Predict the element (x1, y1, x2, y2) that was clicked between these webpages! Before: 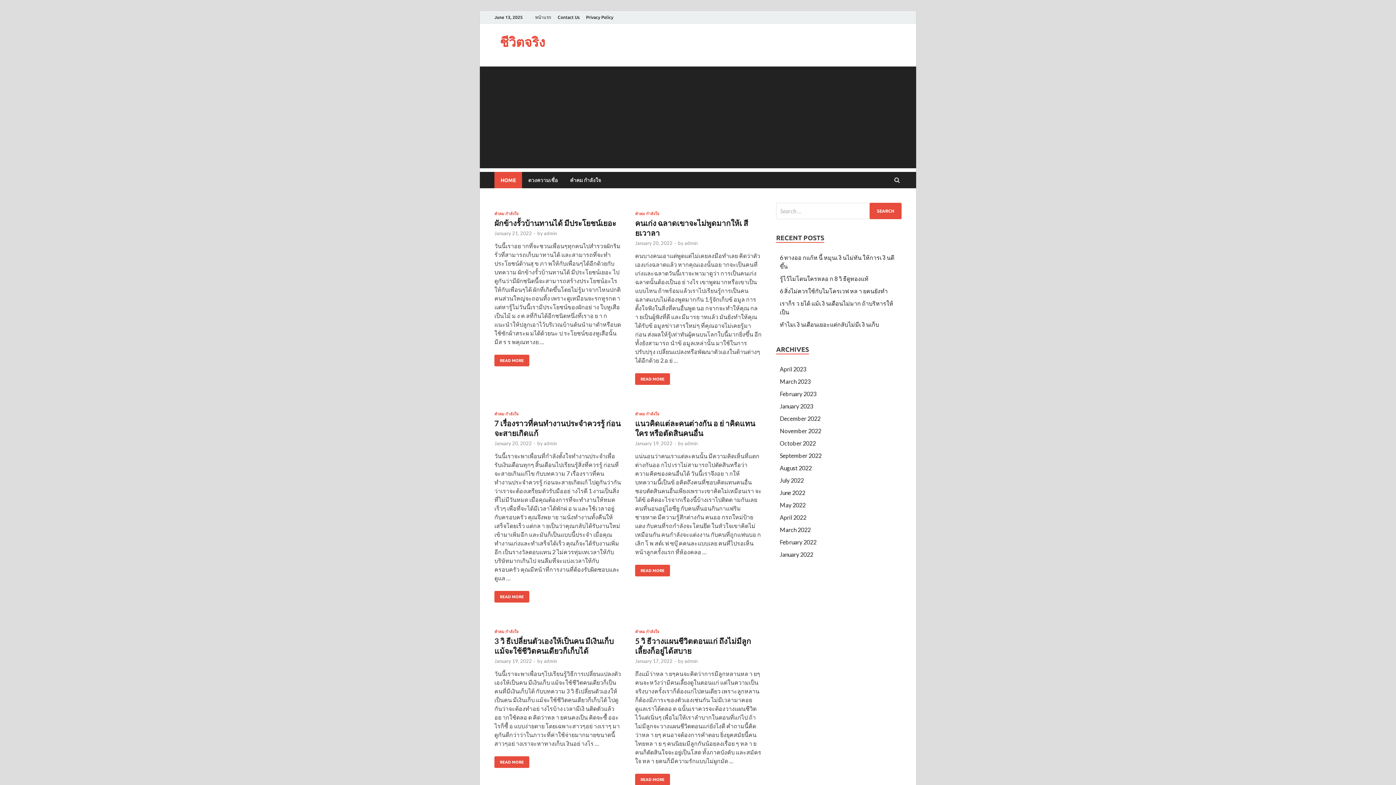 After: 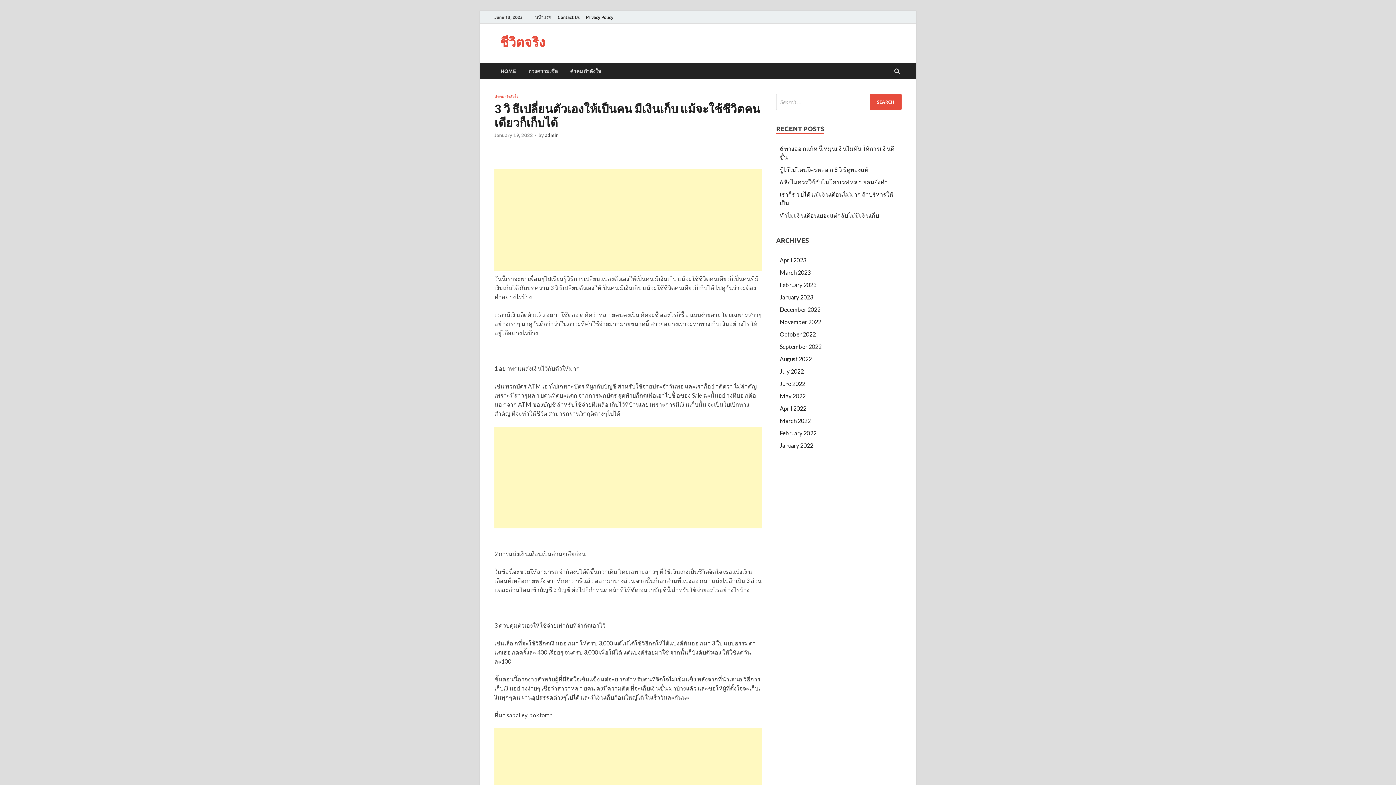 Action: bbox: (494, 658, 532, 664) label: January 19, 2022